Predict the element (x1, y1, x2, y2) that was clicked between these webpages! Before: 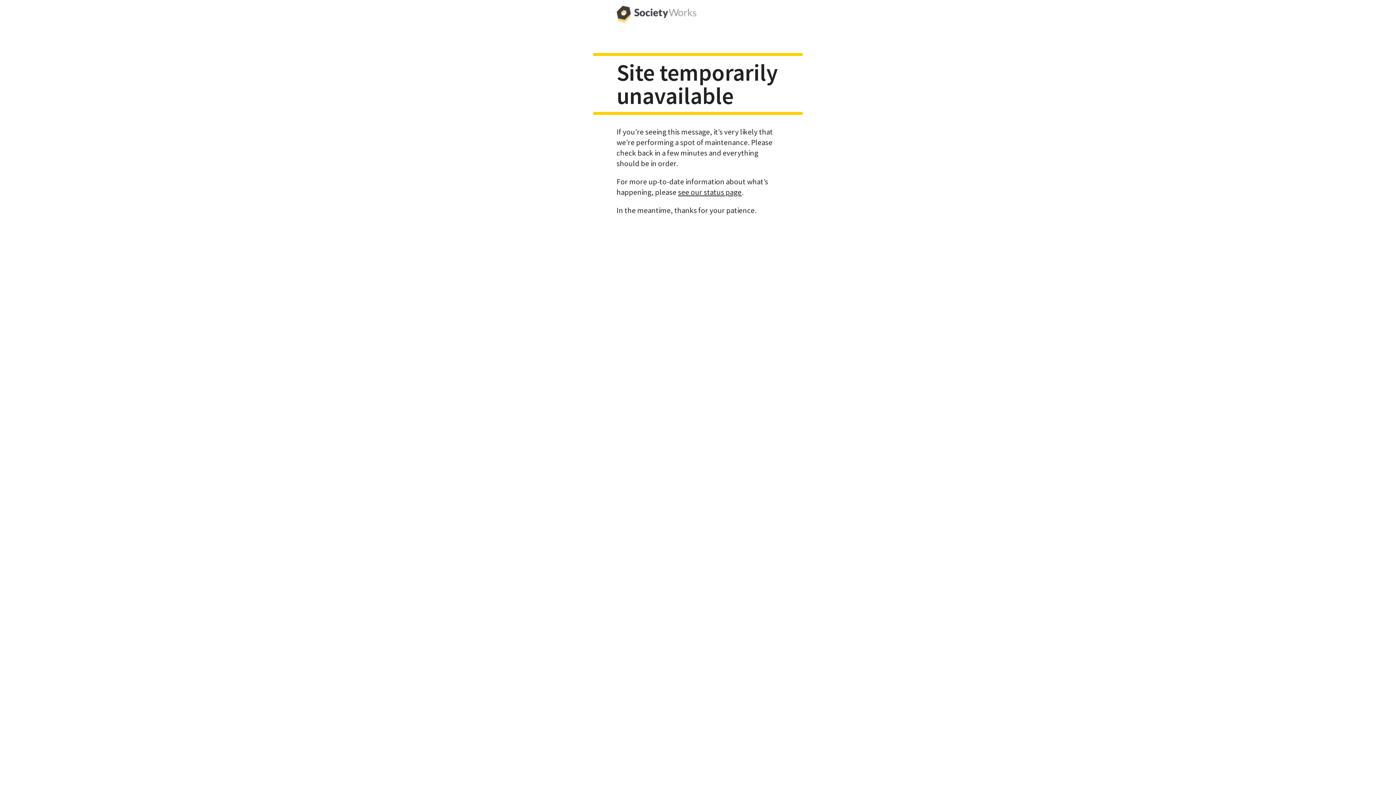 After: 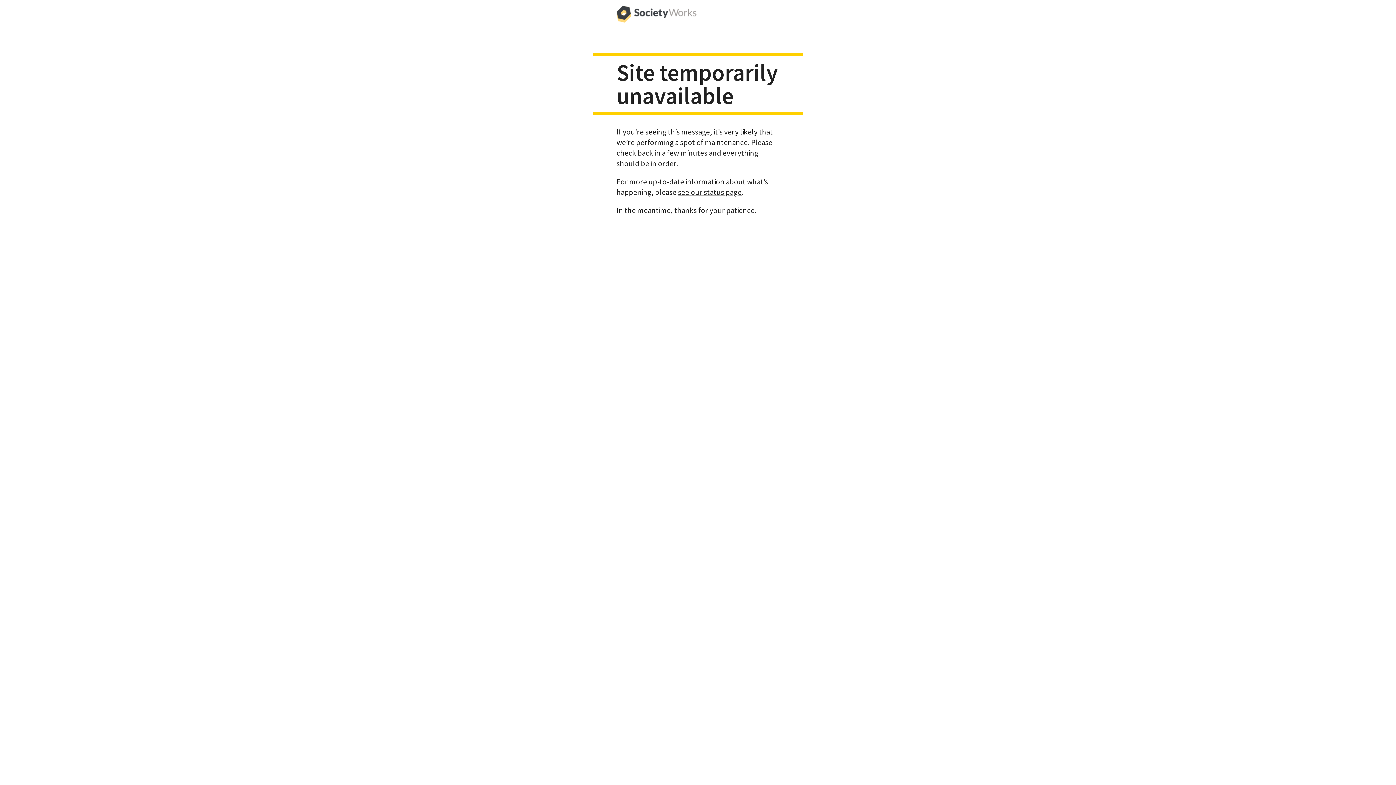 Action: bbox: (616, 0, 696, 29)